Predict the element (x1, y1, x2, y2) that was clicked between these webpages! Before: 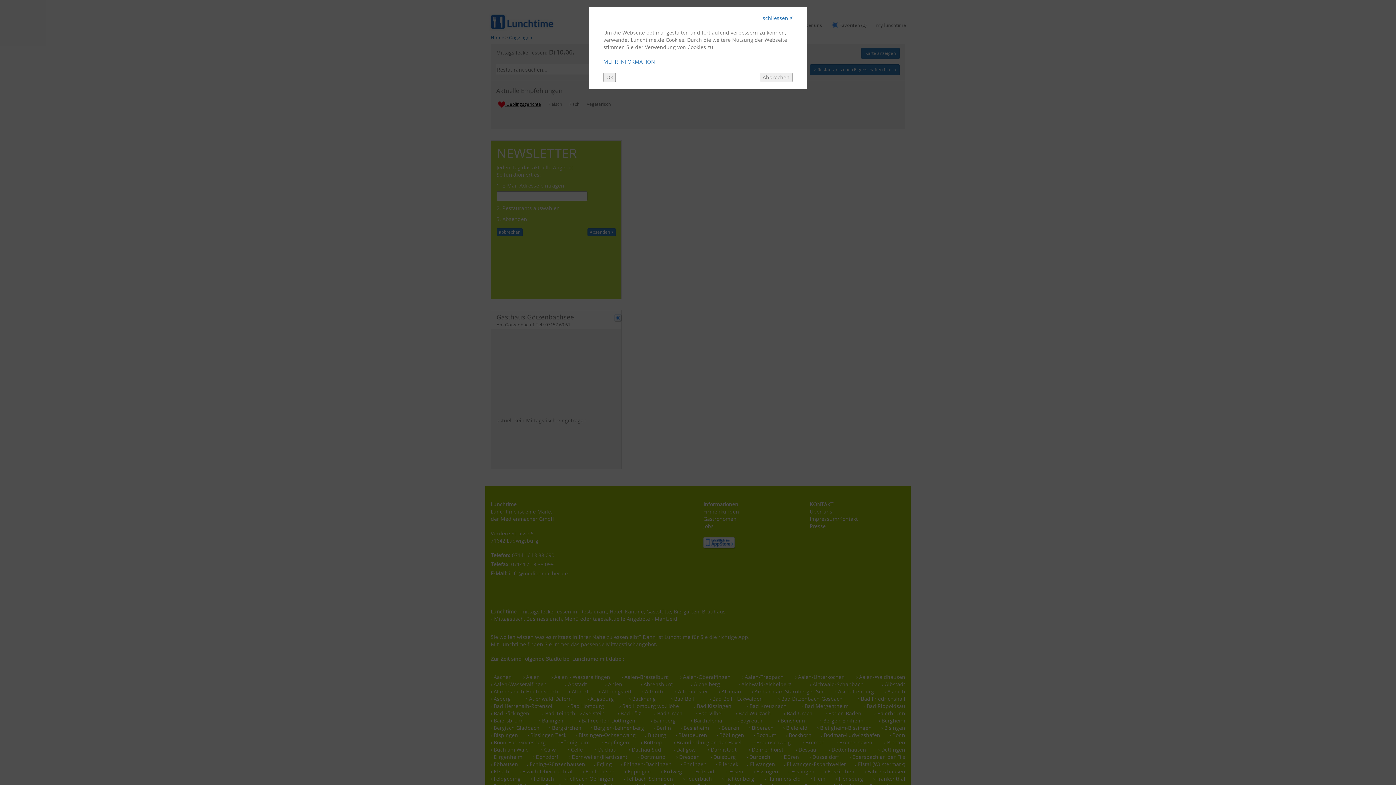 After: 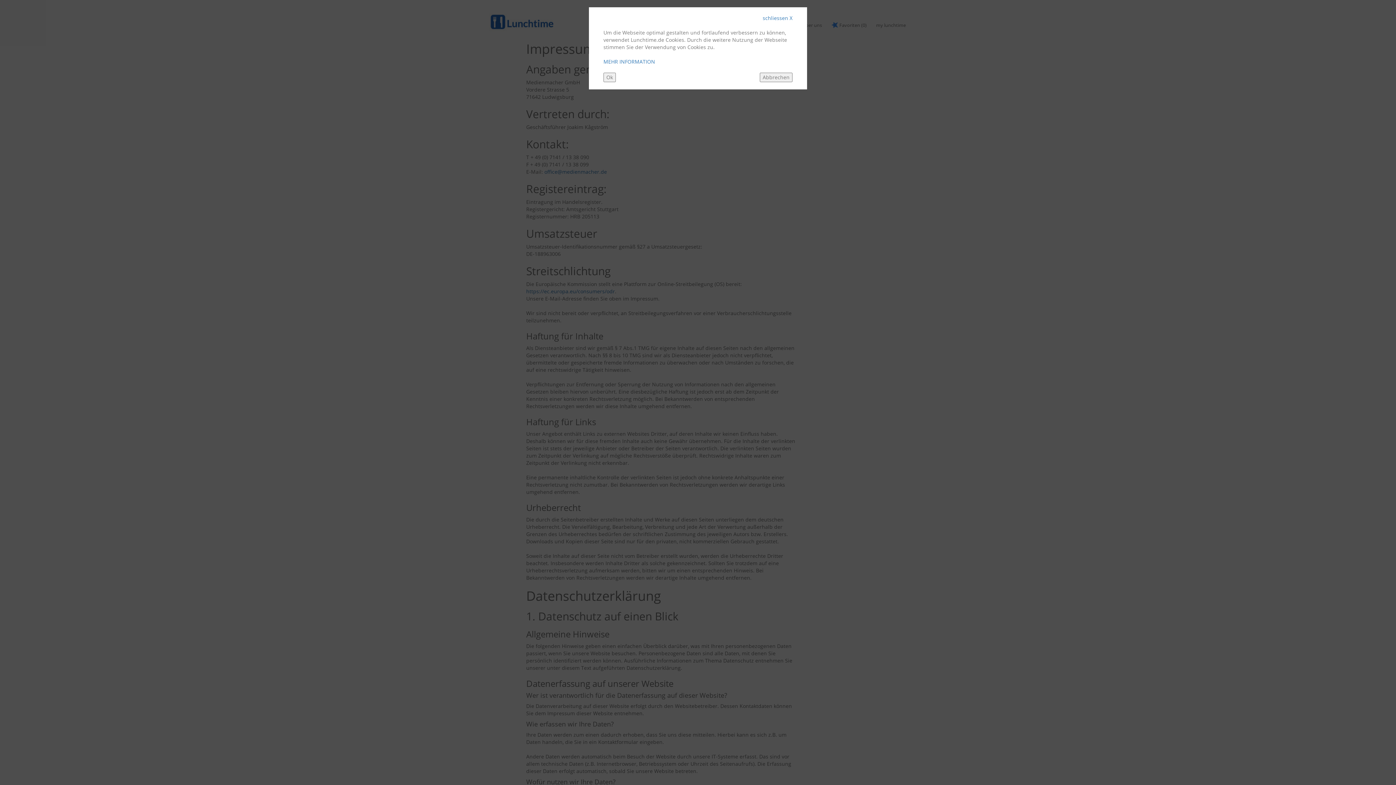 Action: label: MEHR INFORMATION bbox: (603, 58, 655, 65)